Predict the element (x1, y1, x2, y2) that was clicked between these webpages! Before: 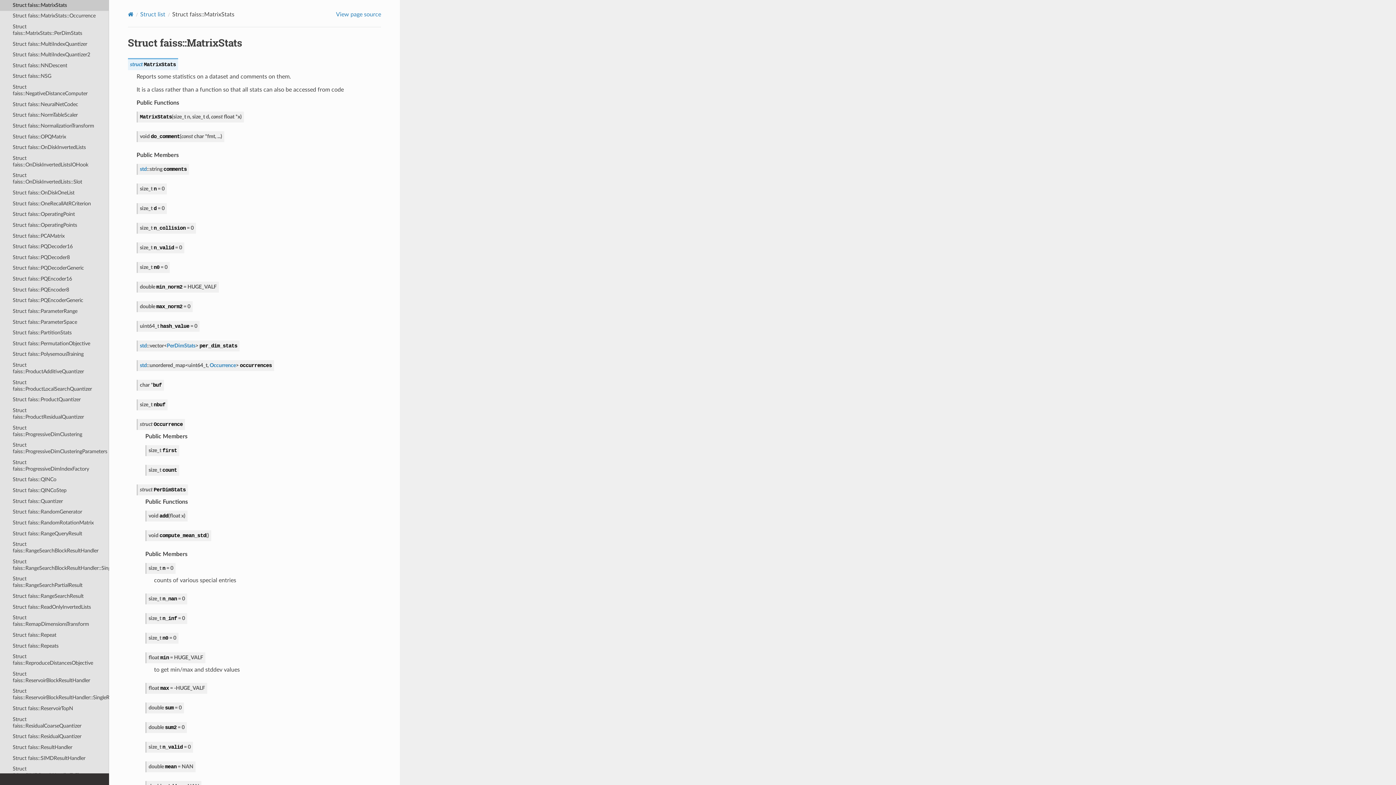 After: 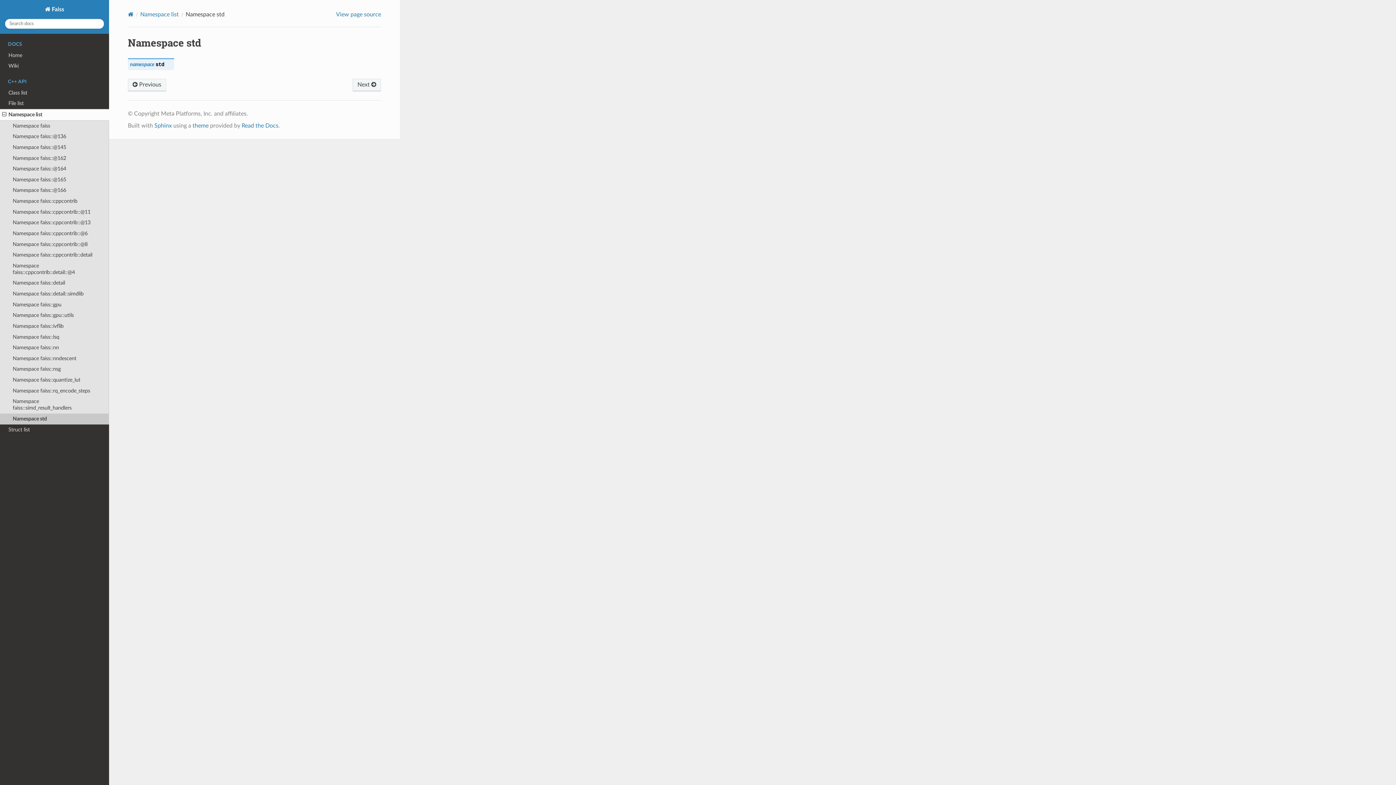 Action: bbox: (139, 166, 146, 171) label: std